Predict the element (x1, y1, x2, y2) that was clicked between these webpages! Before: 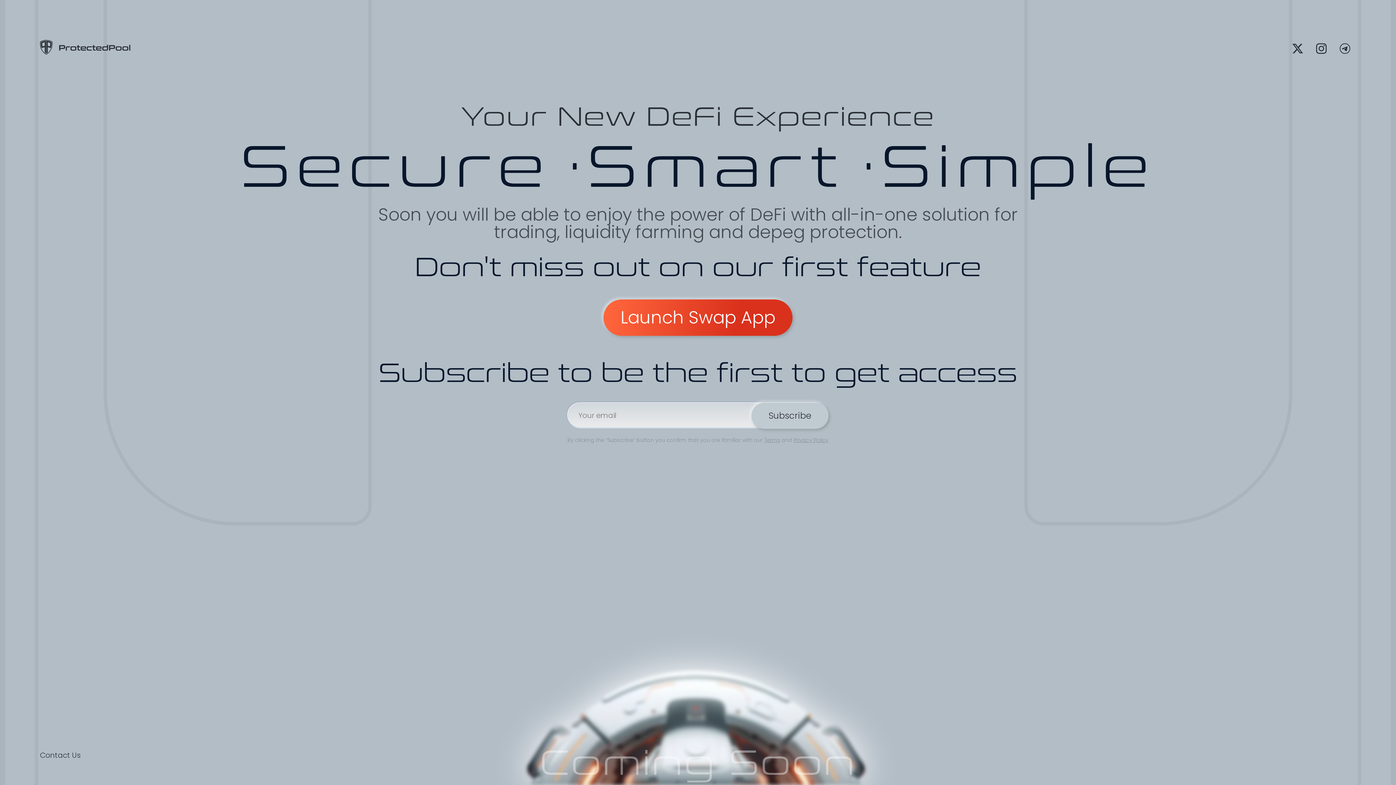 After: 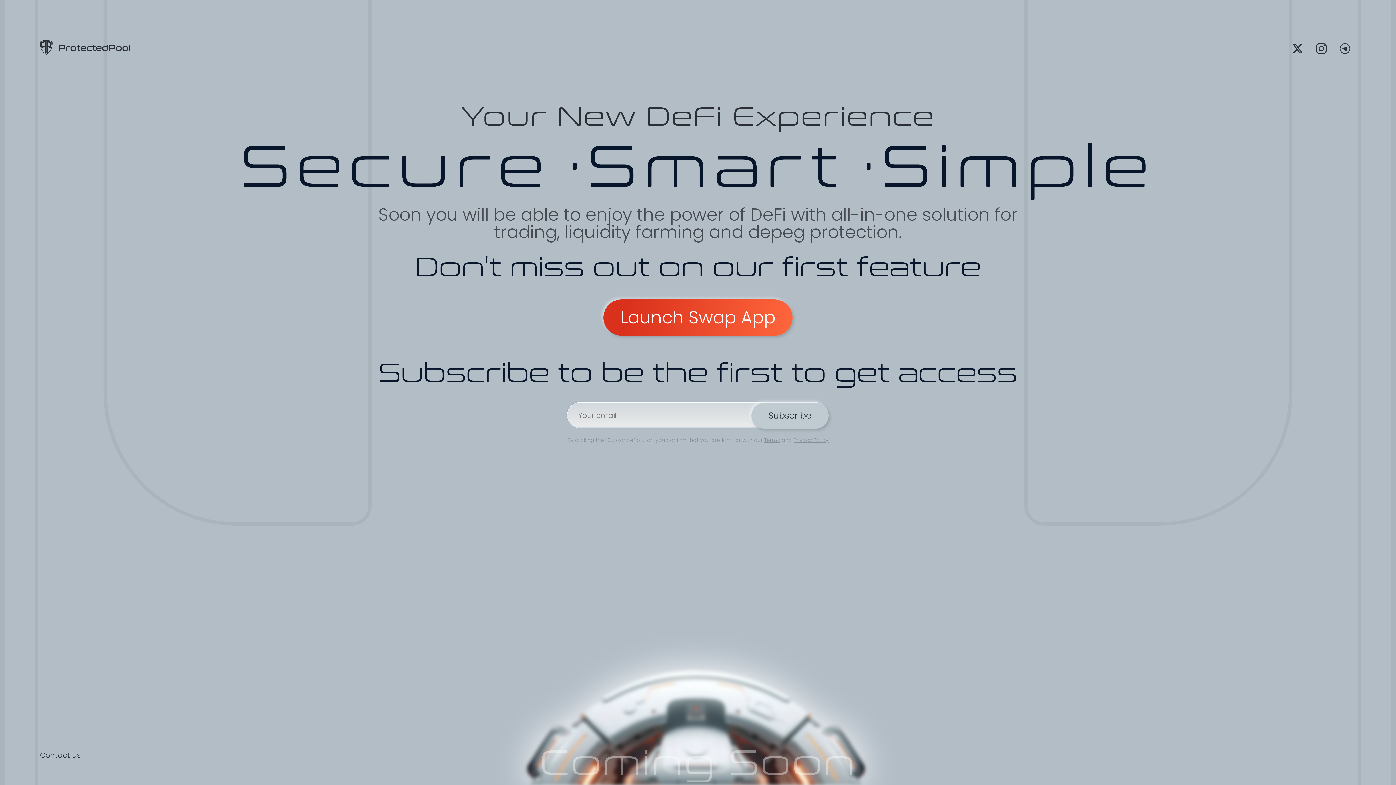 Action: bbox: (603, 282, 792, 336) label: Launch Swap App